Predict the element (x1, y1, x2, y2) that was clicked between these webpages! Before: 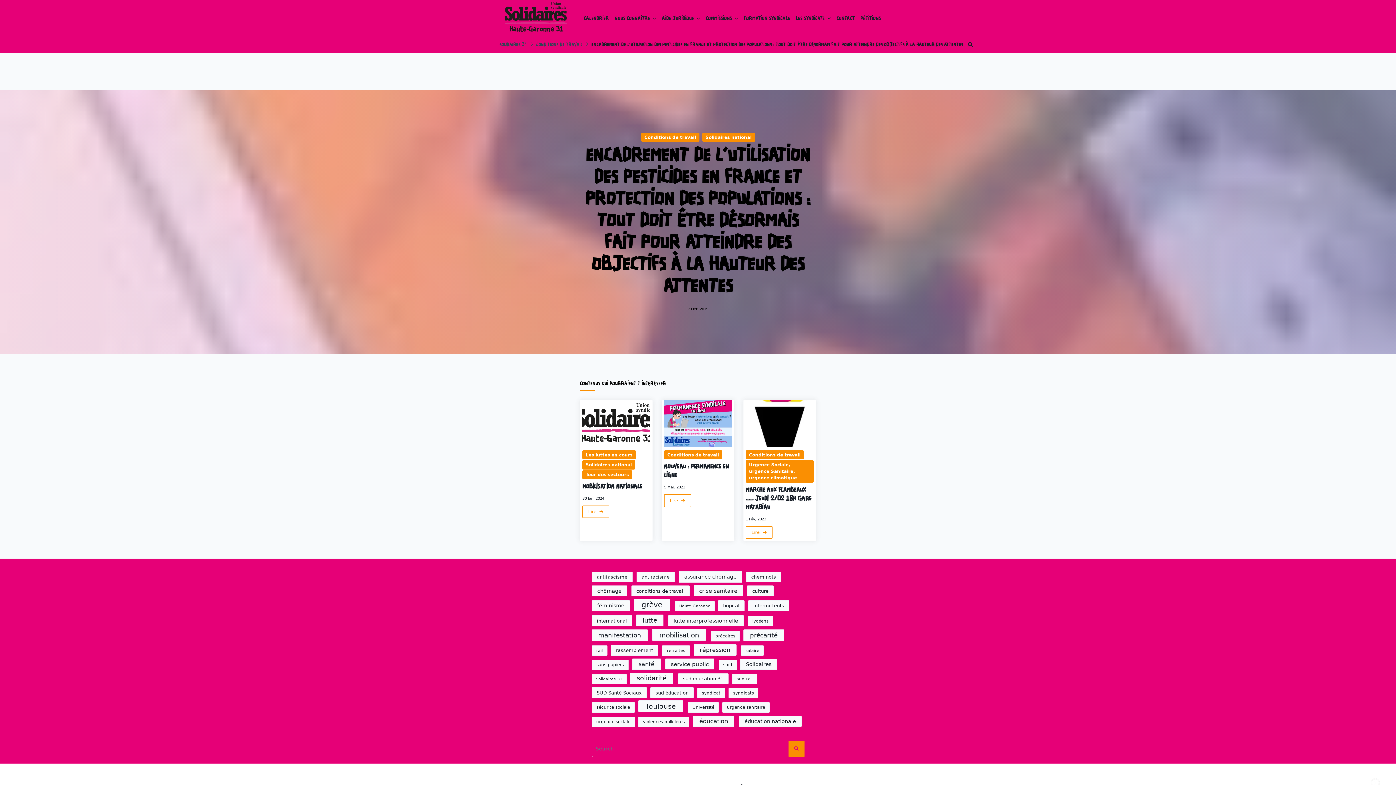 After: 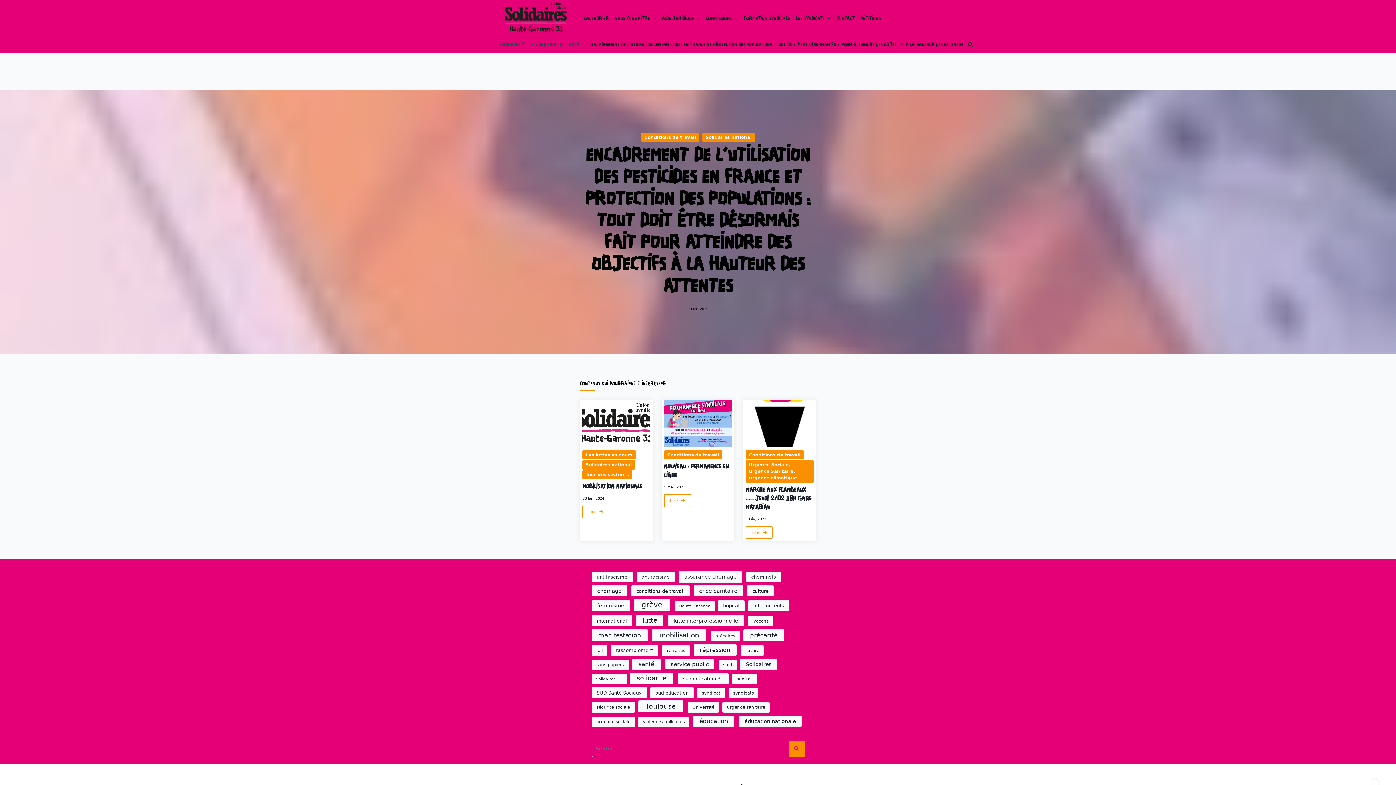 Action: bbox: (3, 777, 15, 789) label: Prev